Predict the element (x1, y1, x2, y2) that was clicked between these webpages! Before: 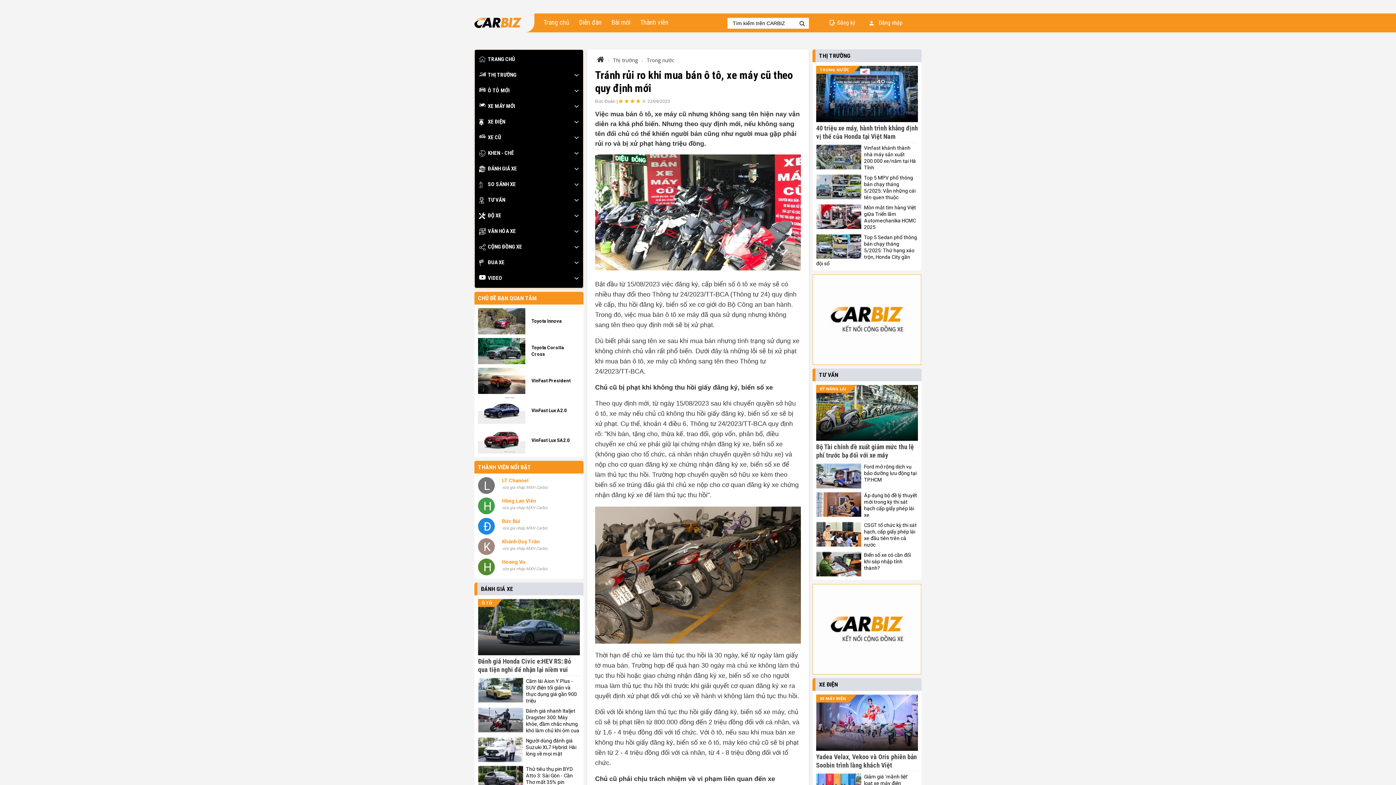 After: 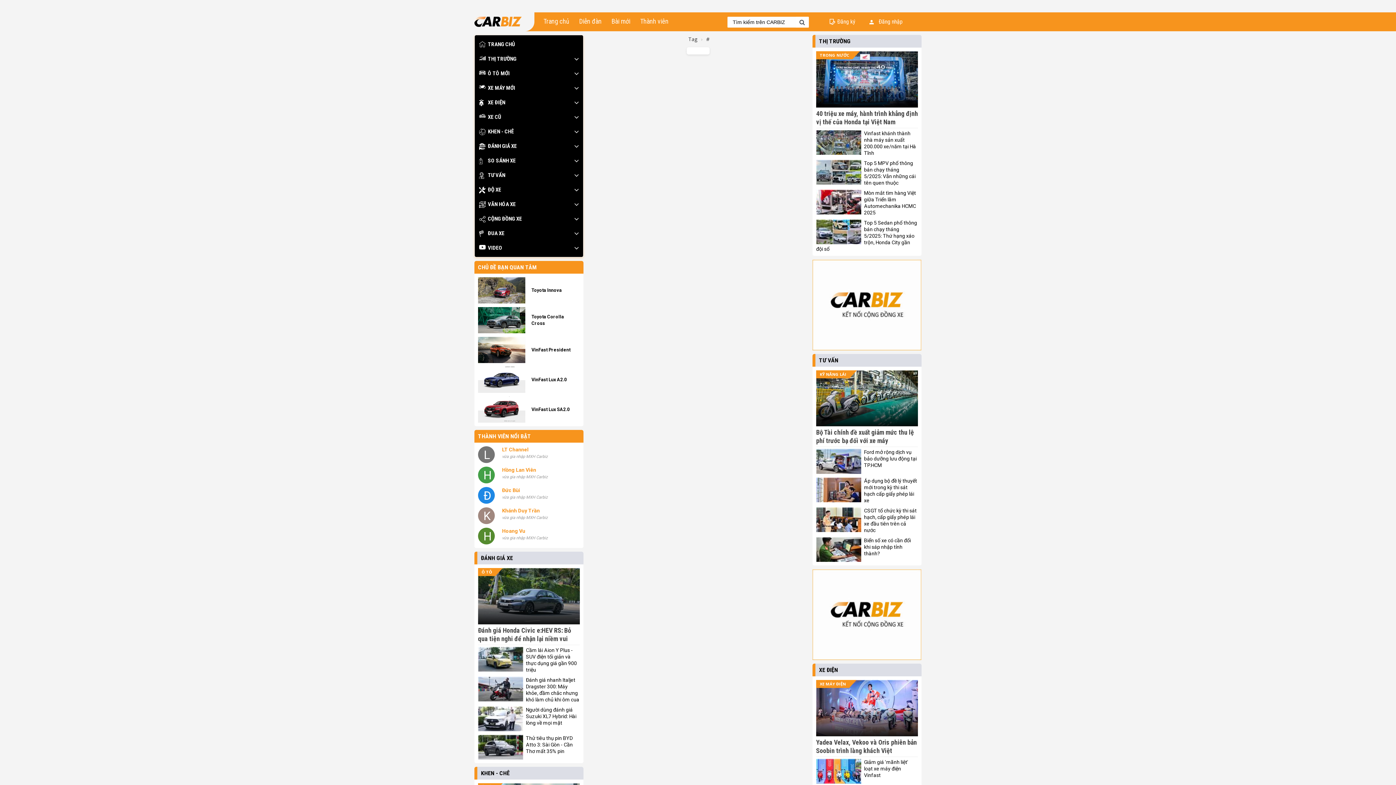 Action: bbox: (478, 427, 525, 453)